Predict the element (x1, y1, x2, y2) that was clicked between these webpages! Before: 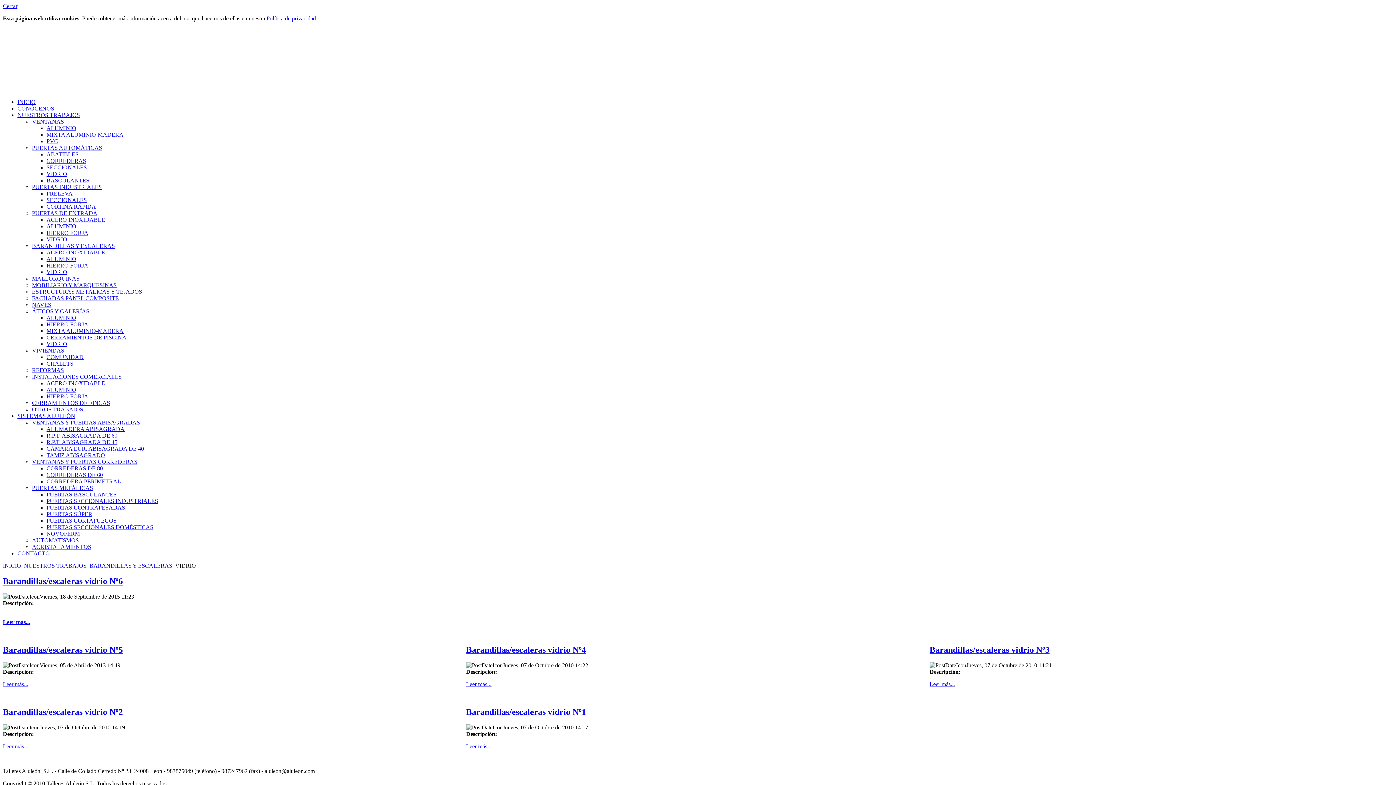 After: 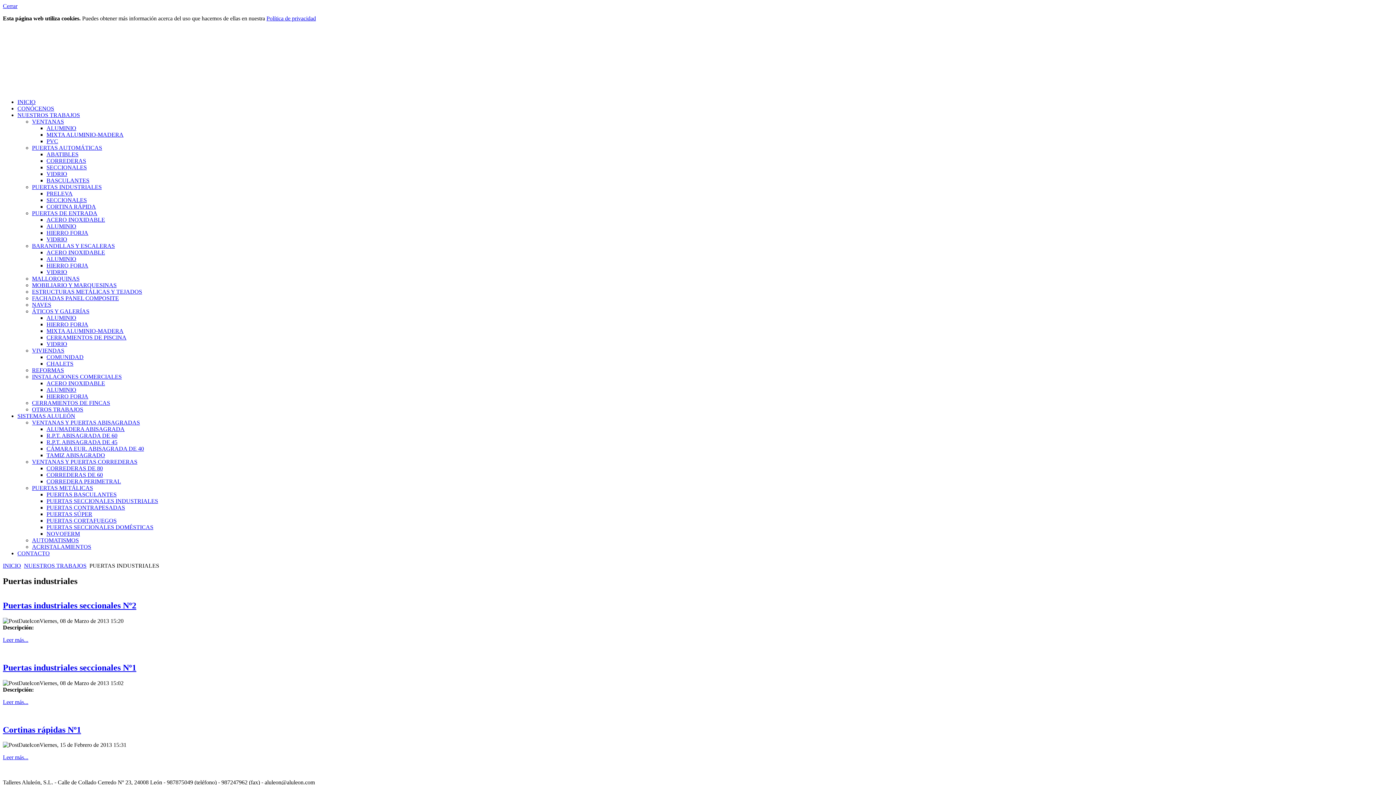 Action: bbox: (32, 184, 101, 190) label: PUERTAS INDUSTRIALES